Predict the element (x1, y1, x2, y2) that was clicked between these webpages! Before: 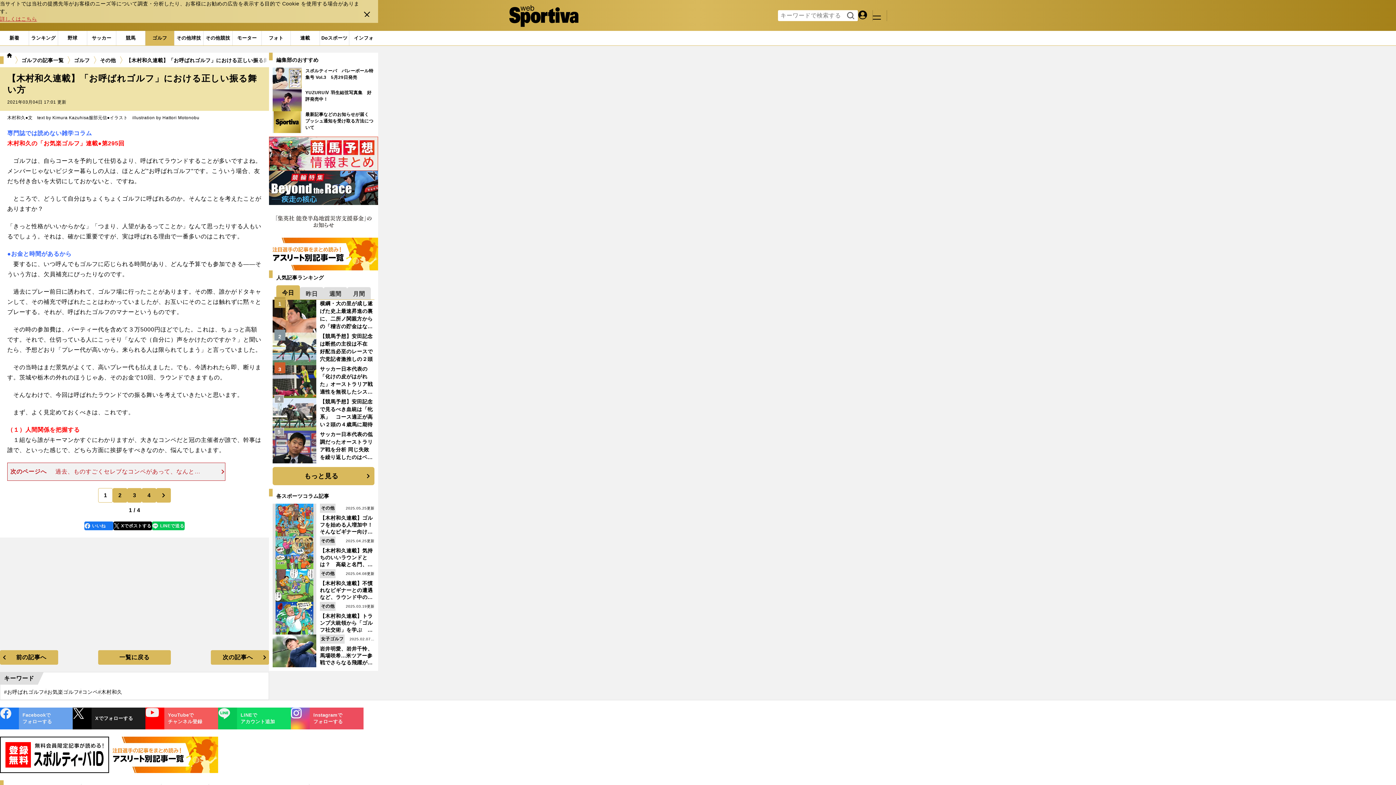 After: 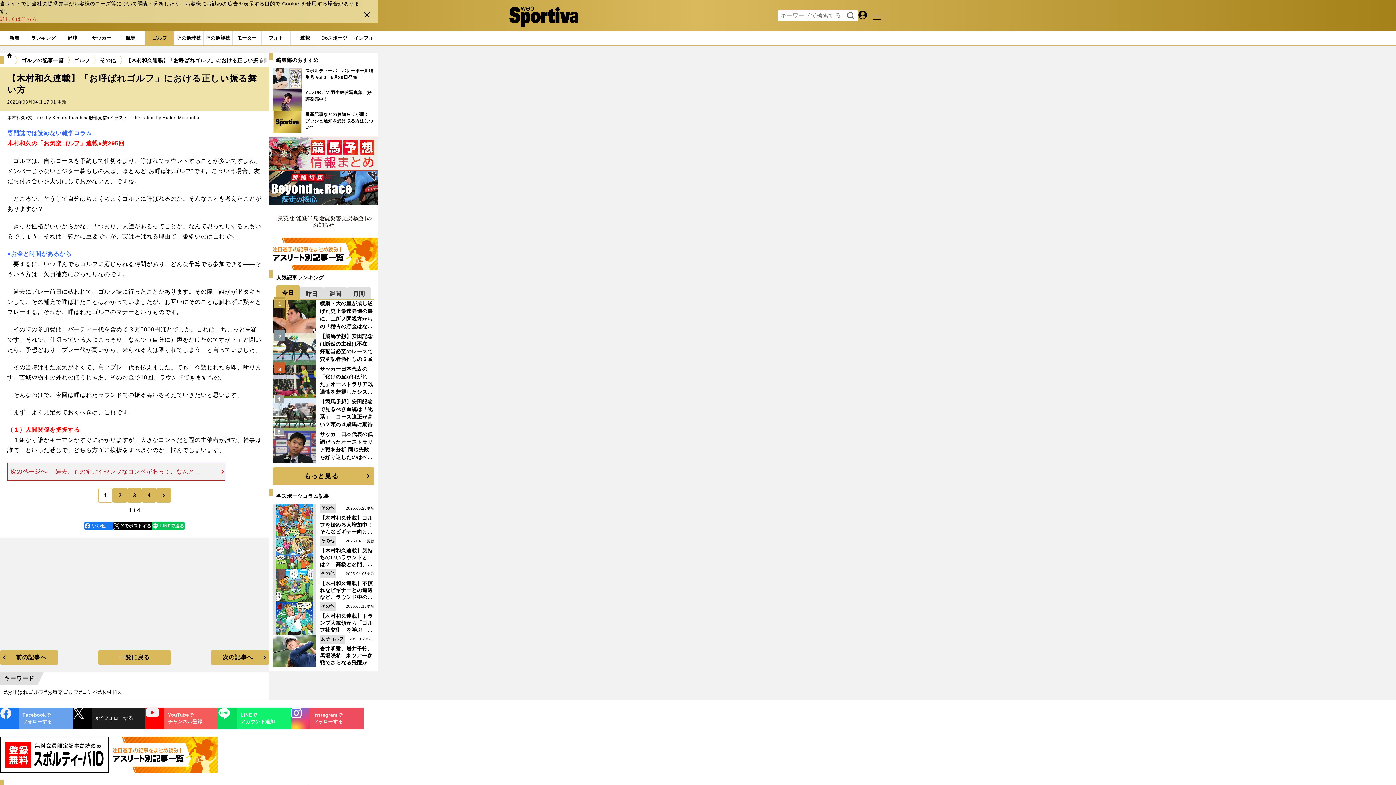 Action: label: LINE
LINEで
アカウント追加 bbox: (218, 708, 290, 729)